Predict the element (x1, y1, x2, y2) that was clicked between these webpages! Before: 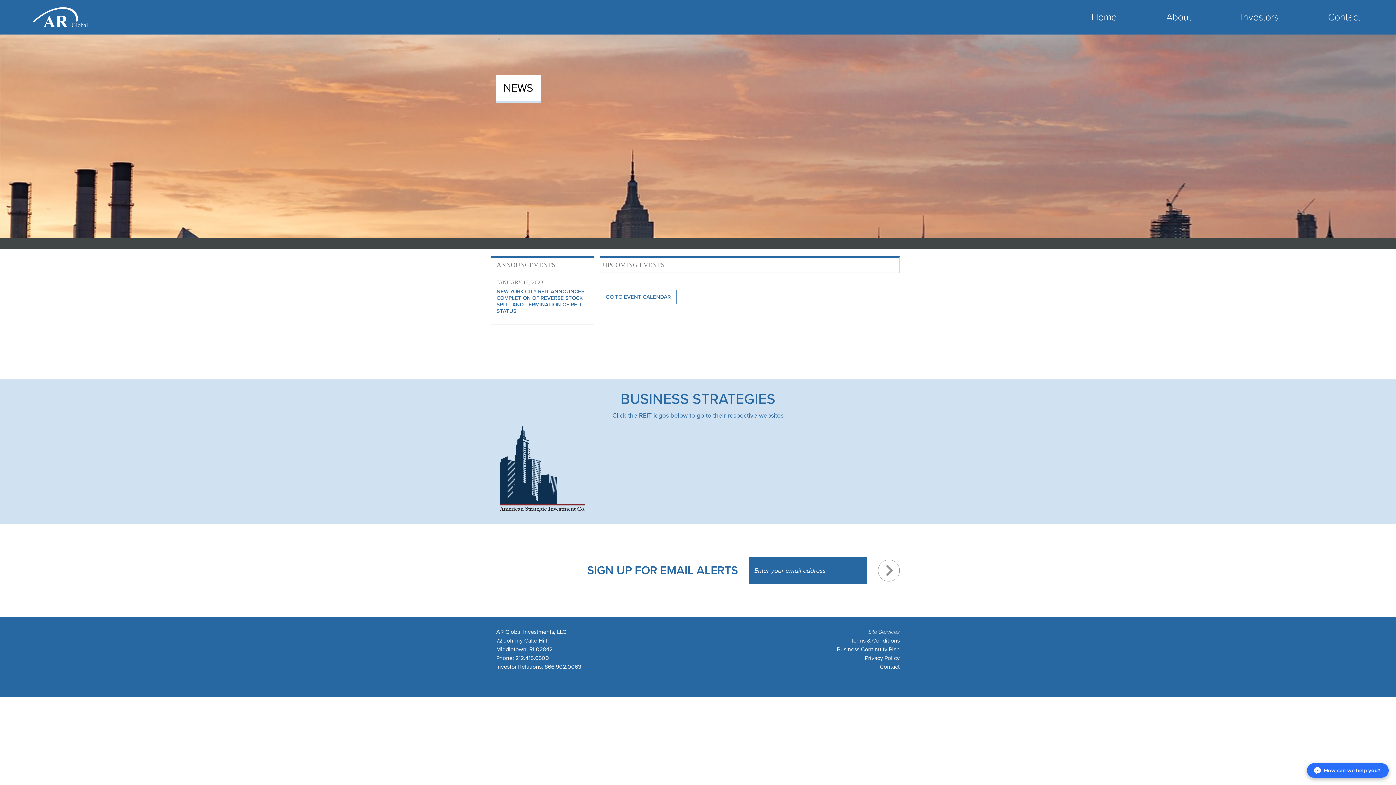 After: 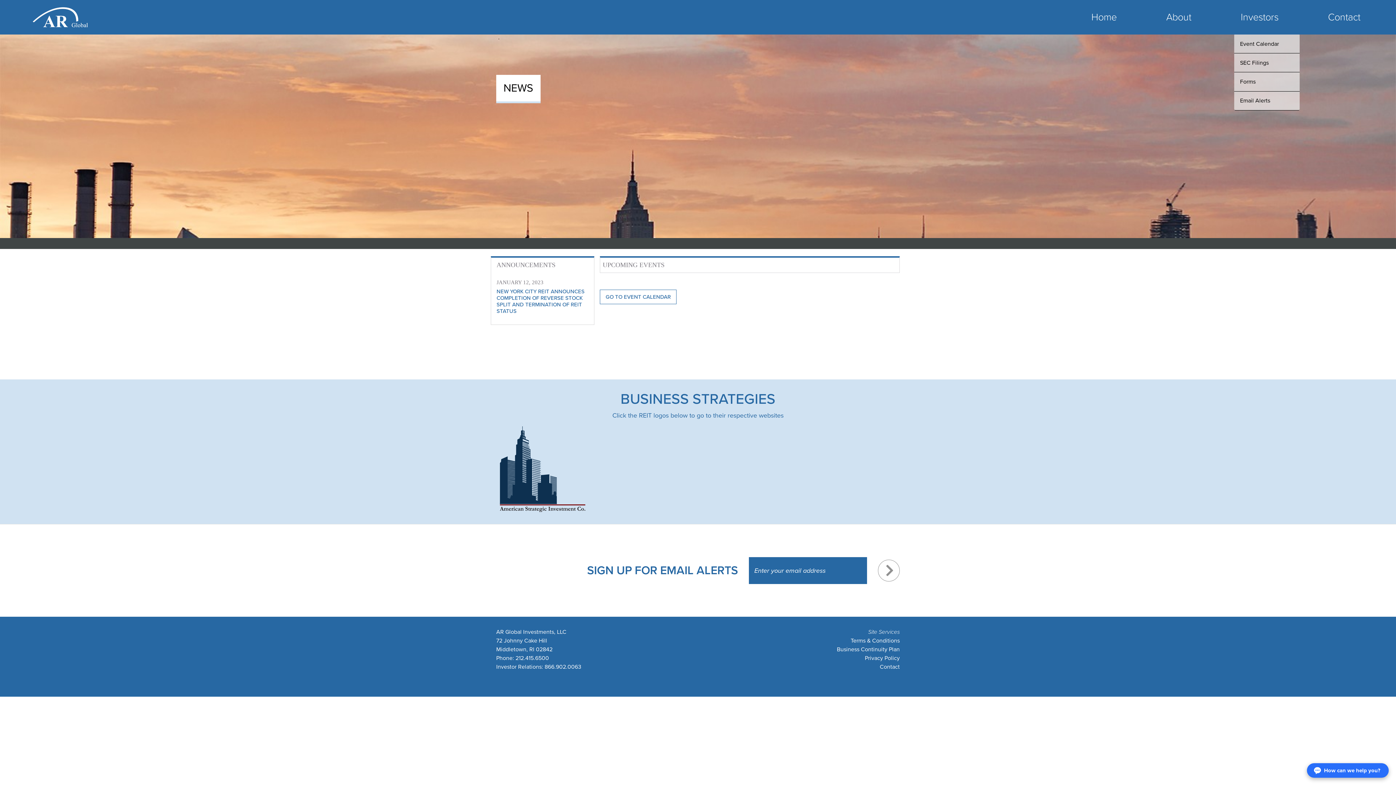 Action: label: Investors bbox: (1238, 9, 1281, 25)